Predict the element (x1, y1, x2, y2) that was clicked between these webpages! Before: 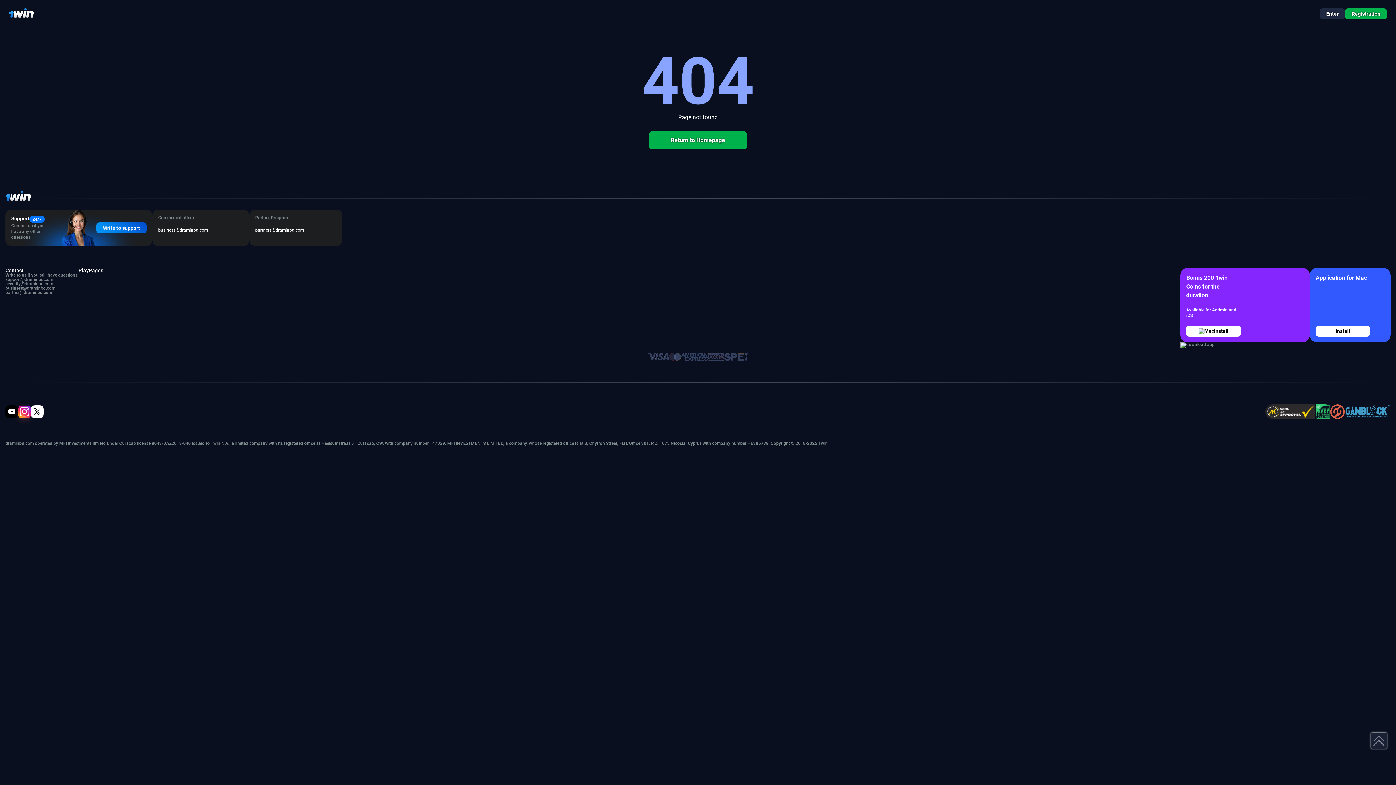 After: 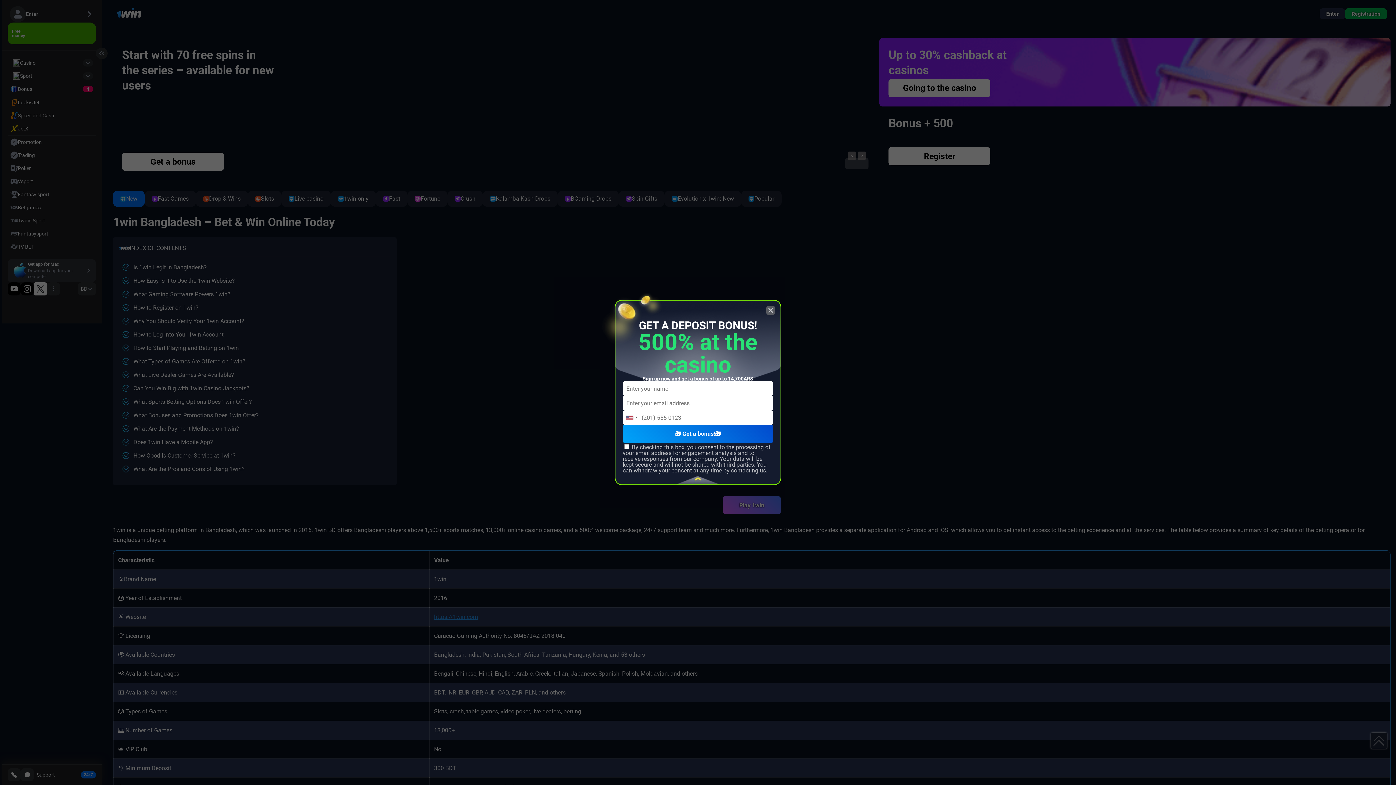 Action: bbox: (9, 7, 33, 19)